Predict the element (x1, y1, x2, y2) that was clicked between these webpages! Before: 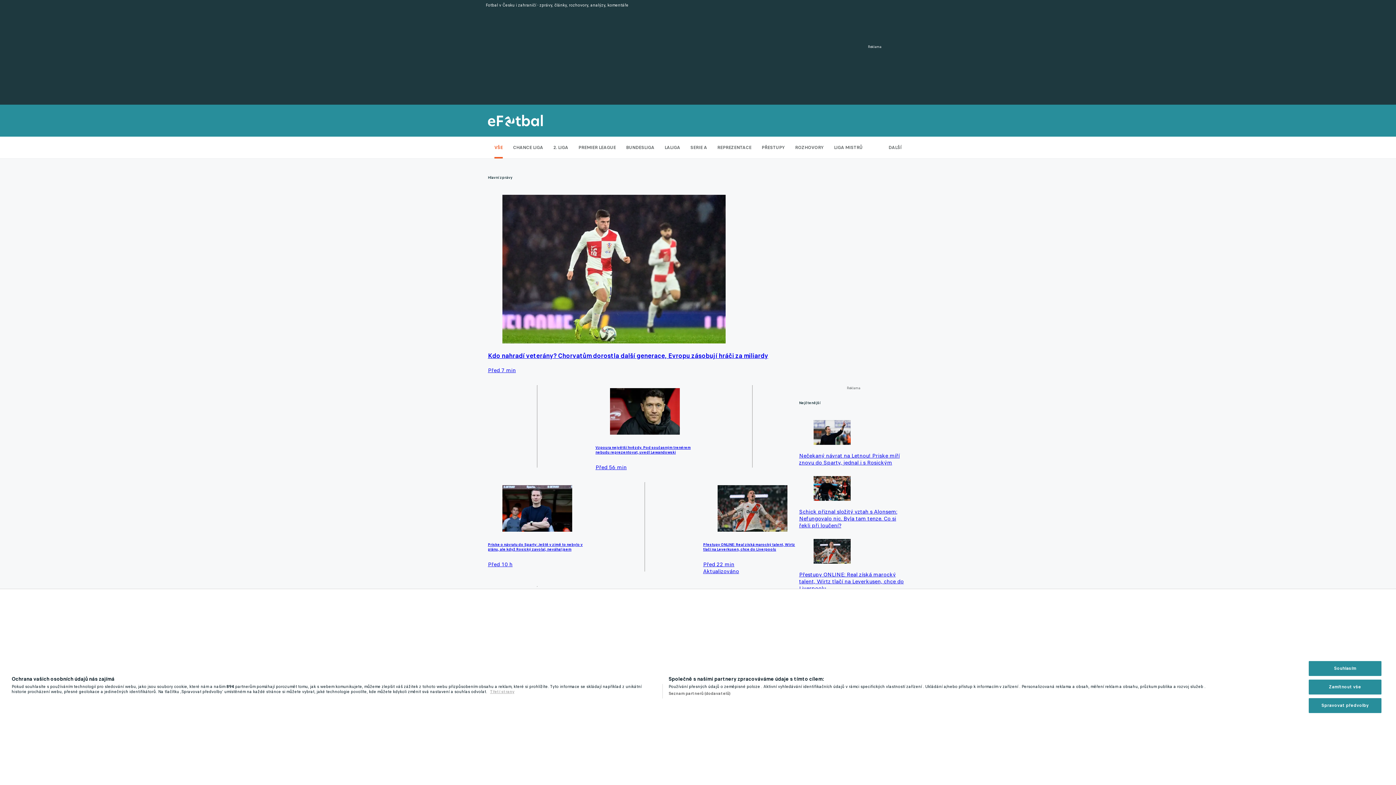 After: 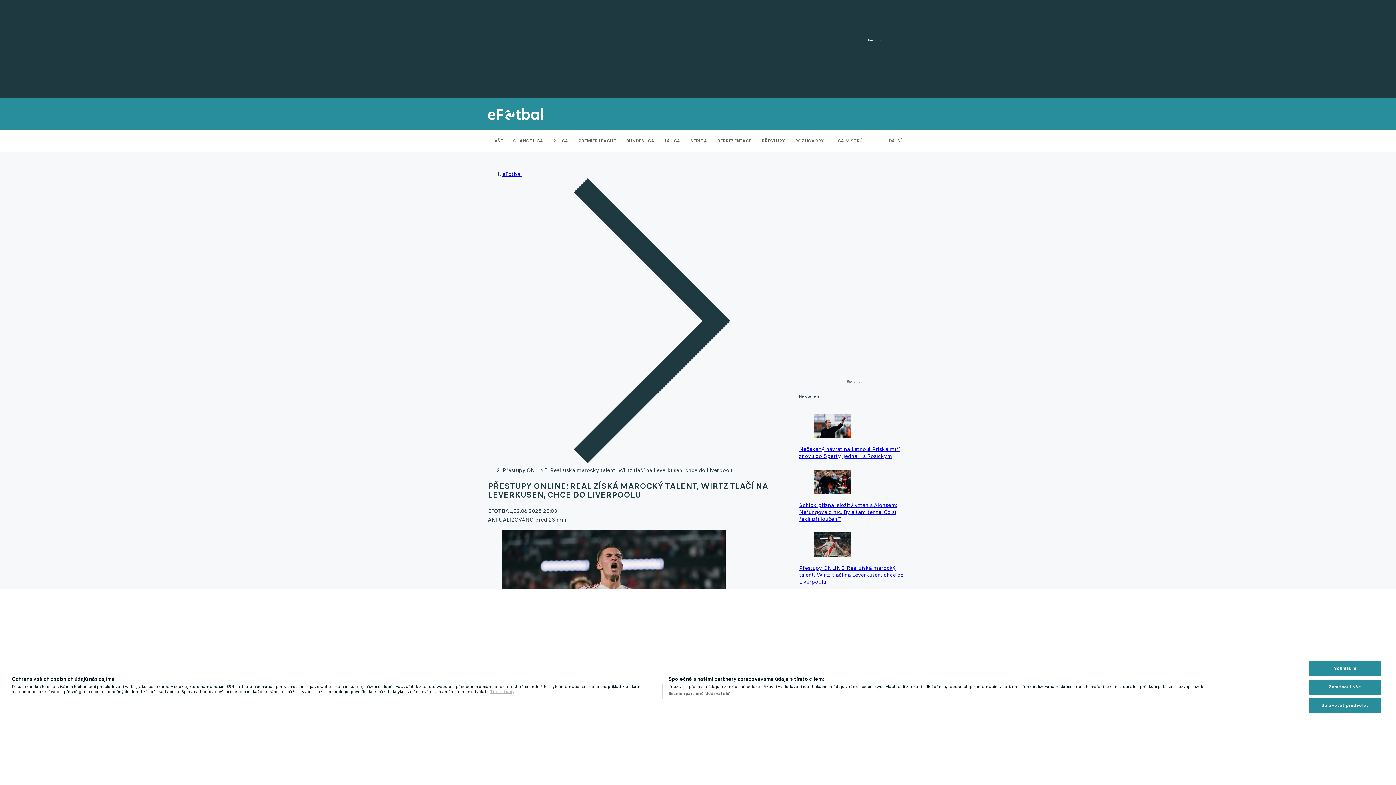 Action: label: Přestupy ONLINE: Real získá marocký talent, Wirtz tlačí na Leverkusen, chce do Liverpoolu
Aktualizováno bbox: (703, 479, 802, 574)